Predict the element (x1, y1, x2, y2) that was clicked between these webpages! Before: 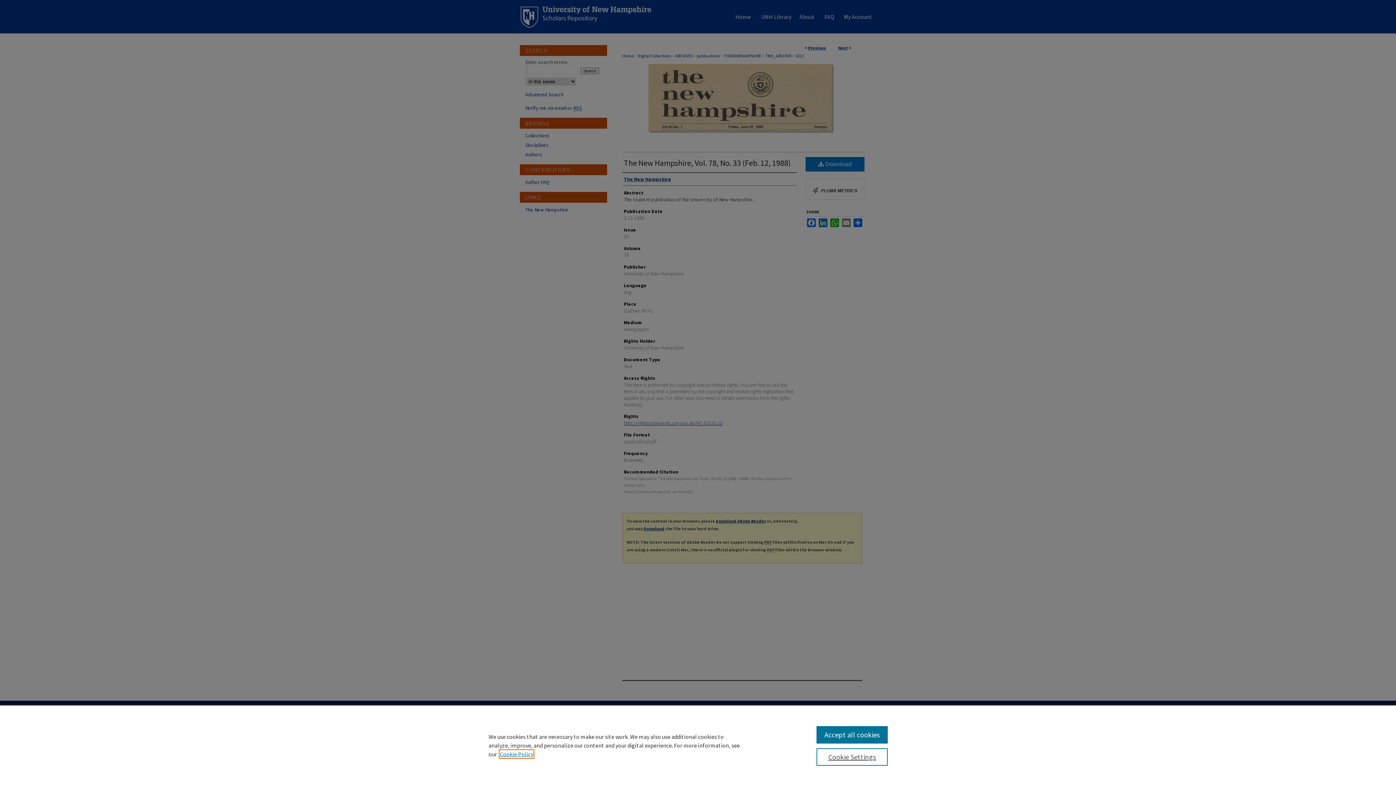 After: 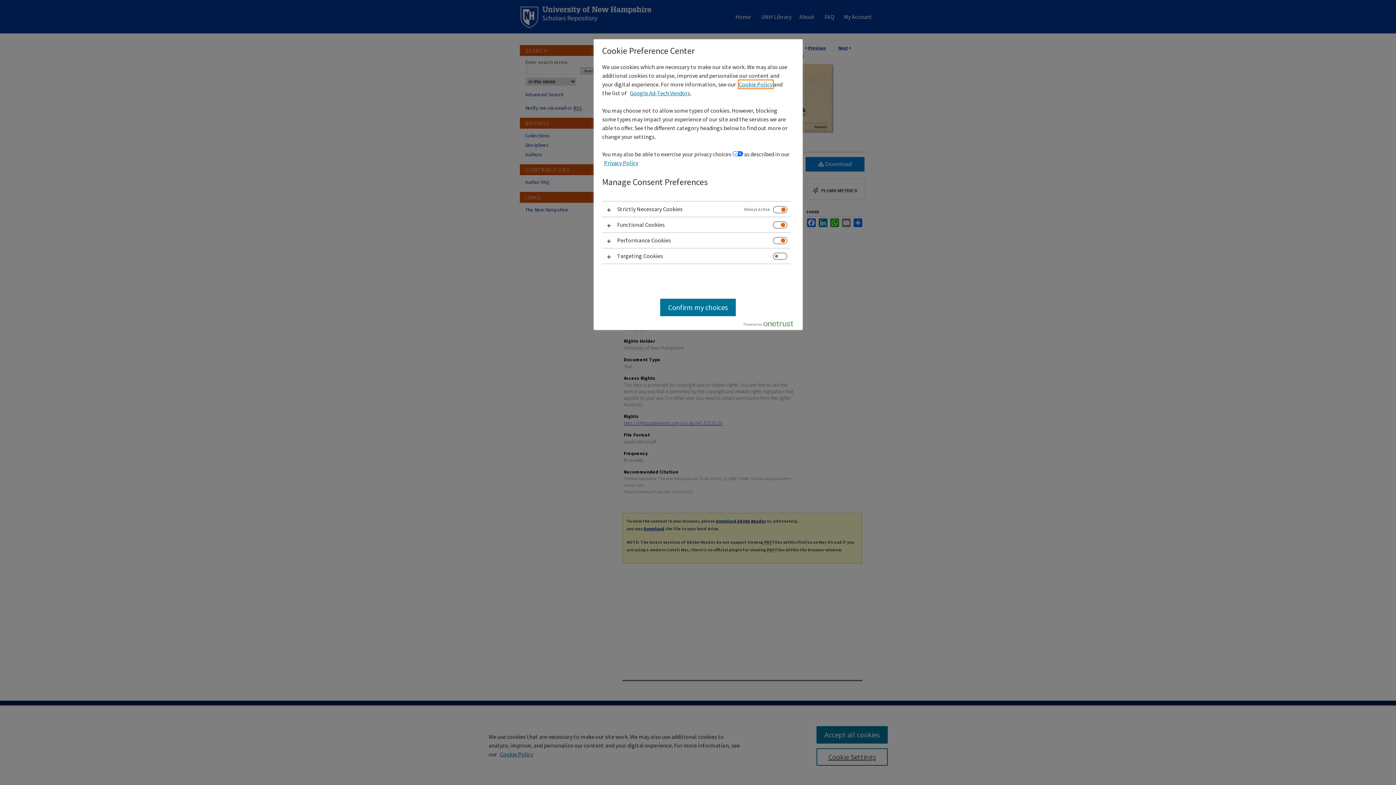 Action: label: Cookie Settings bbox: (816, 748, 887, 766)